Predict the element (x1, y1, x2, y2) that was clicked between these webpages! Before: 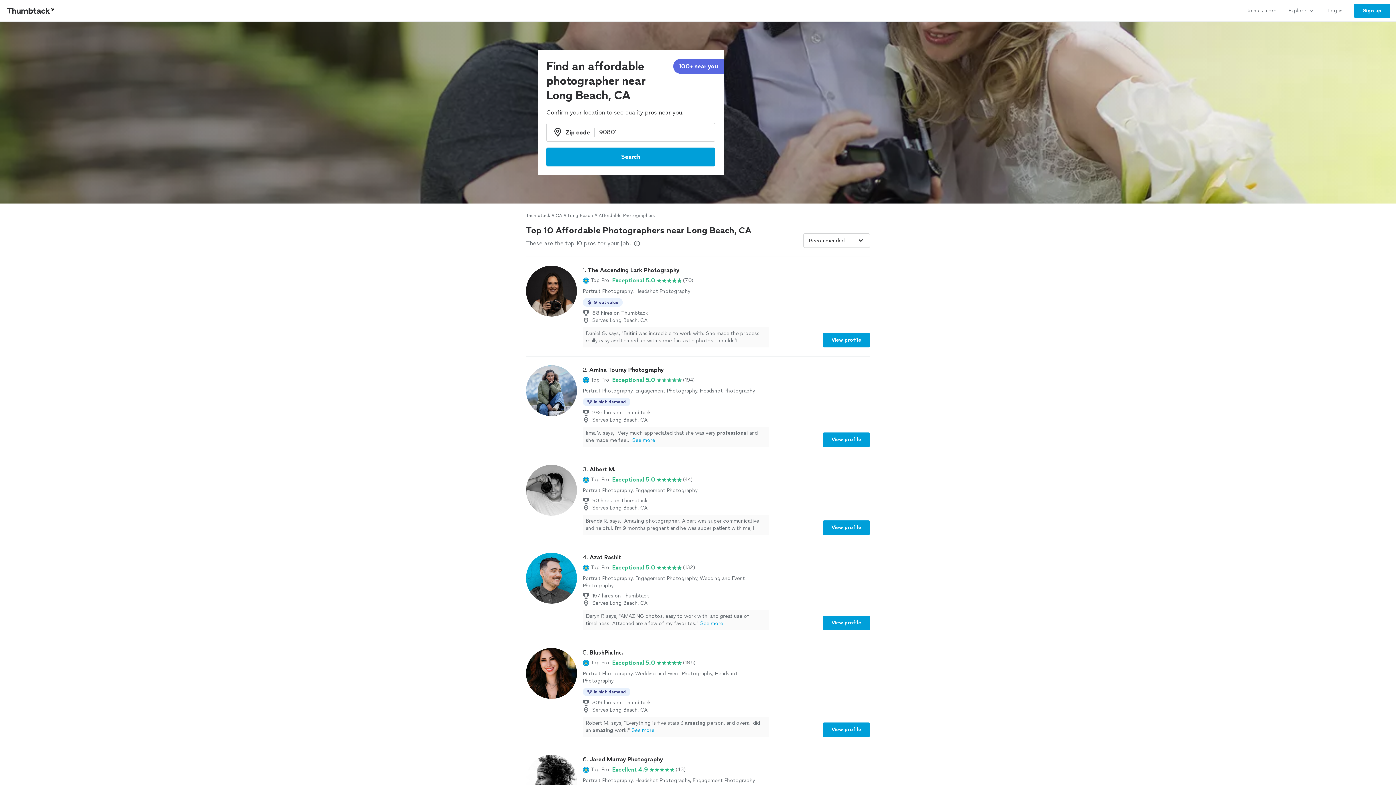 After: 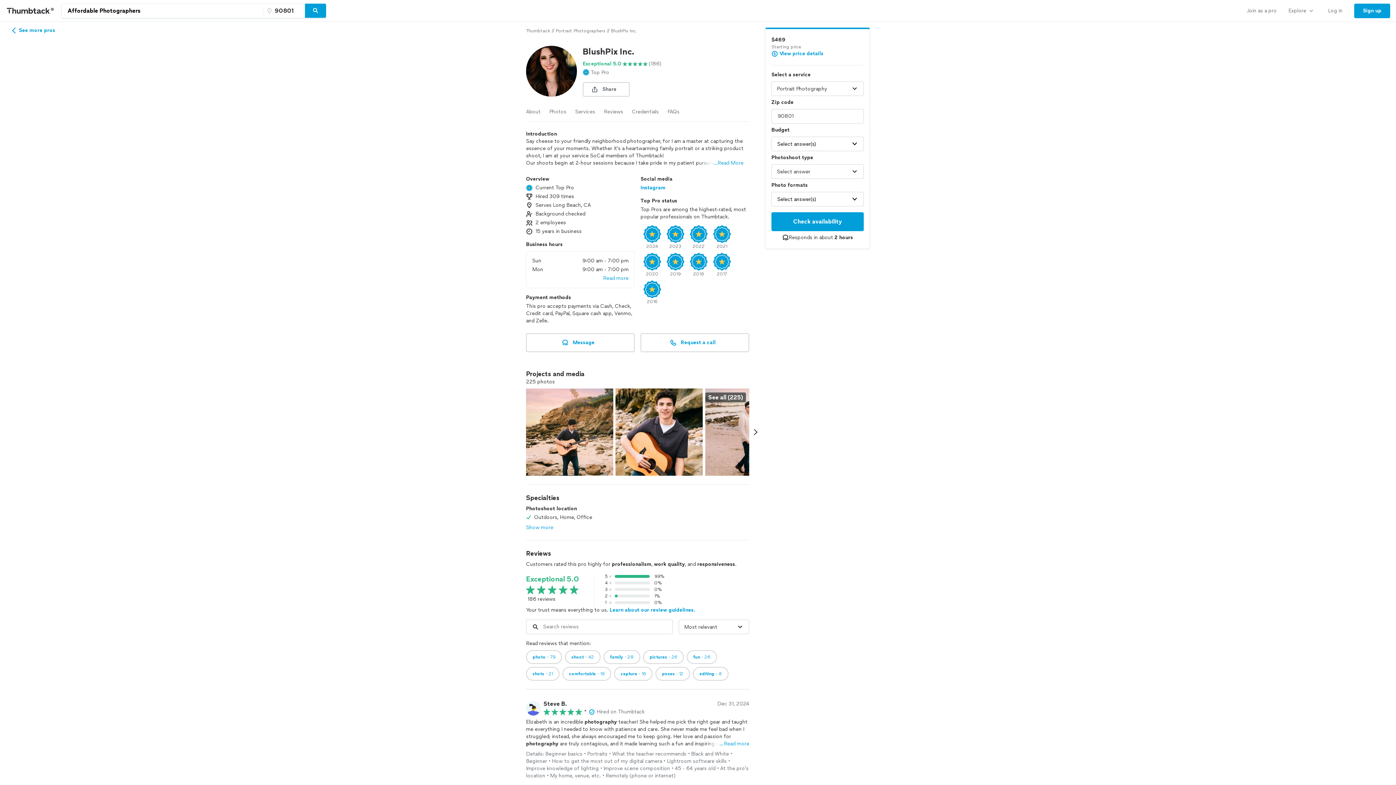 Action: bbox: (822, 722, 870, 737) label: View profile